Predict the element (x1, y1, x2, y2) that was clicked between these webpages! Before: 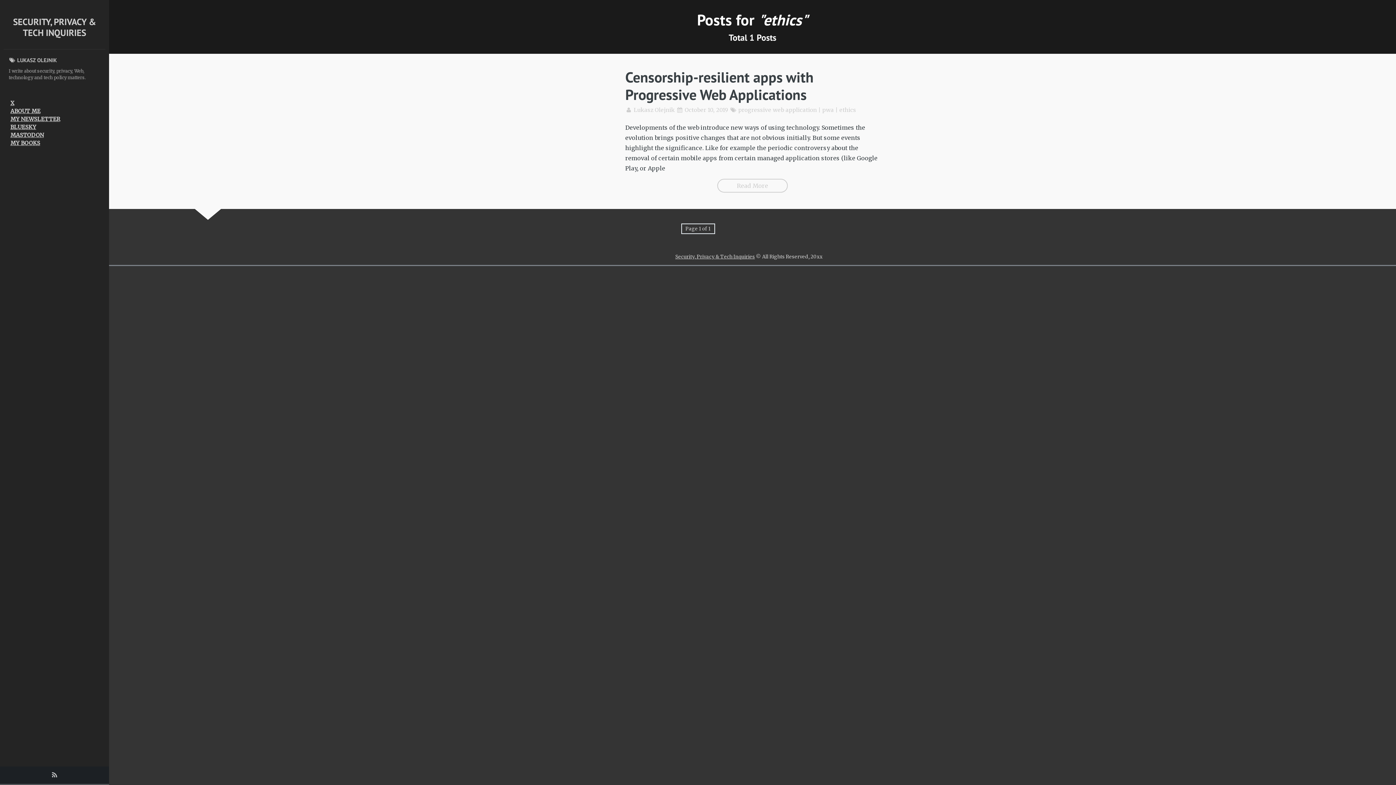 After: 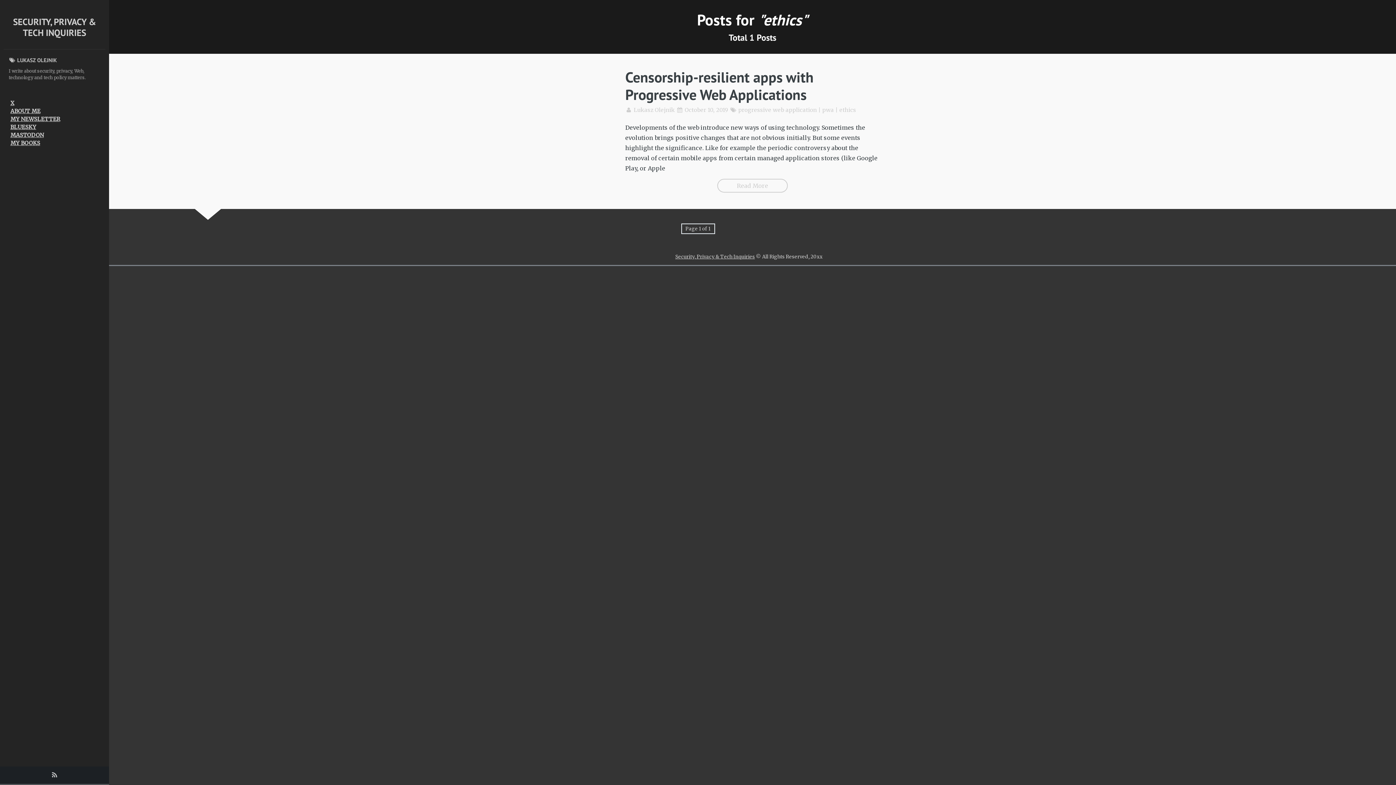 Action: bbox: (20, 98, 21, 107)